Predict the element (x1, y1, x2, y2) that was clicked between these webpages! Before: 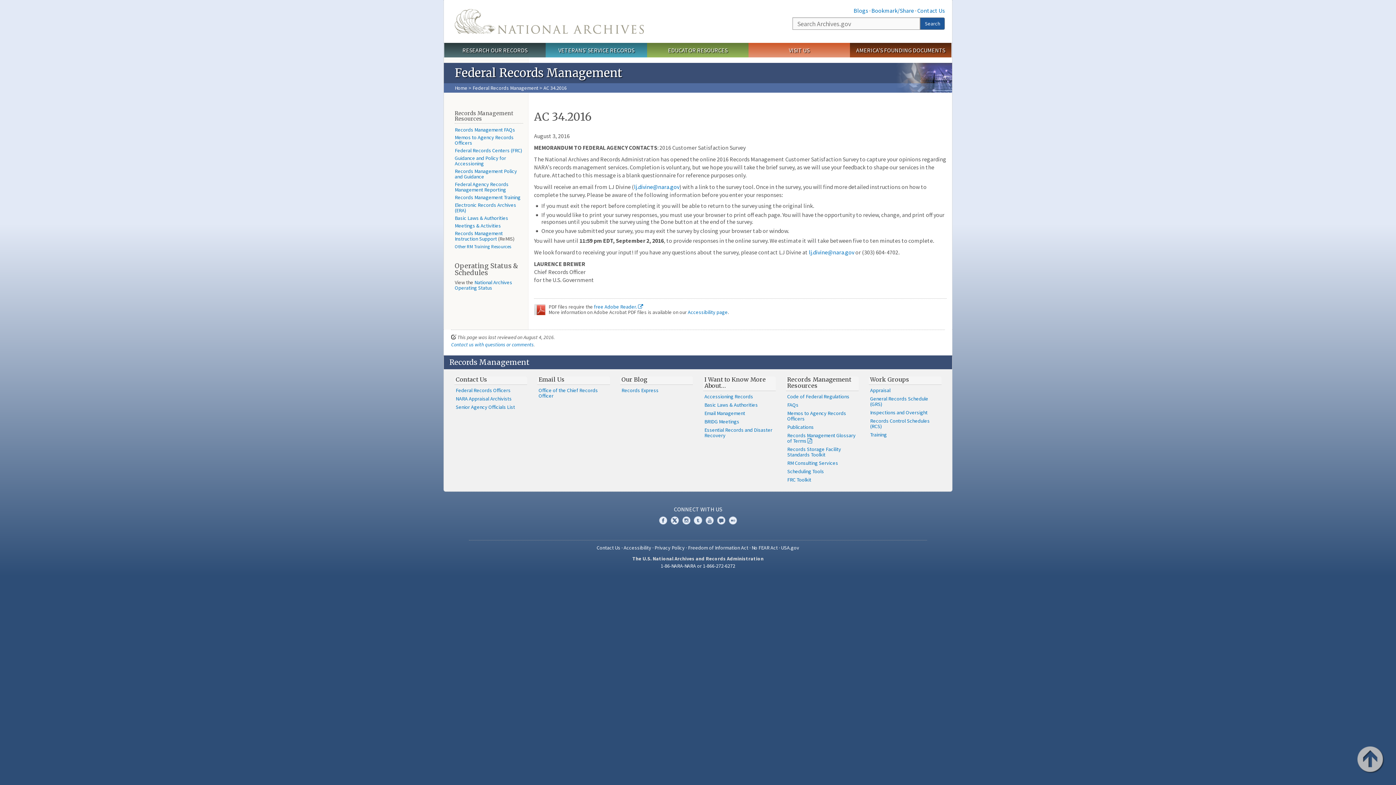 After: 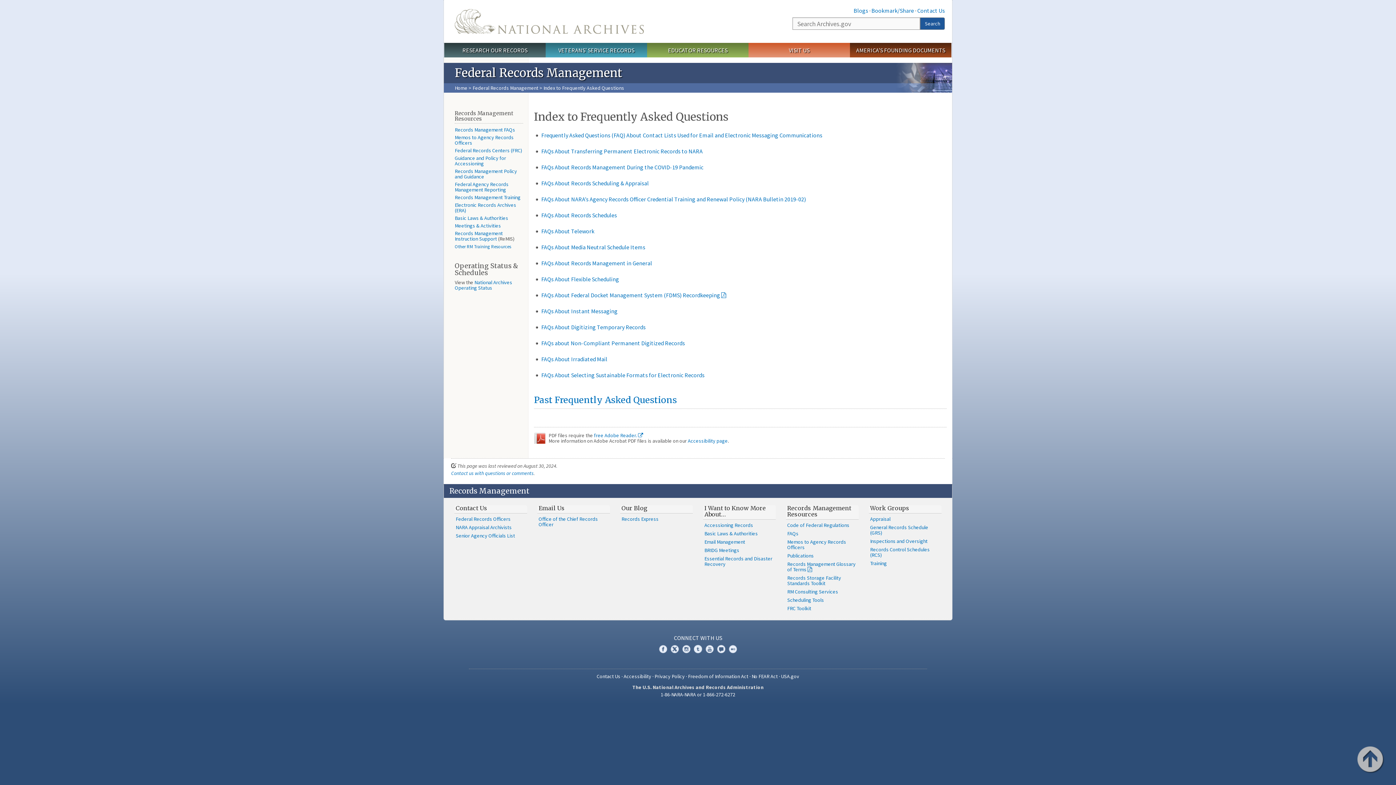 Action: label: FAQs bbox: (786, 401, 858, 409)